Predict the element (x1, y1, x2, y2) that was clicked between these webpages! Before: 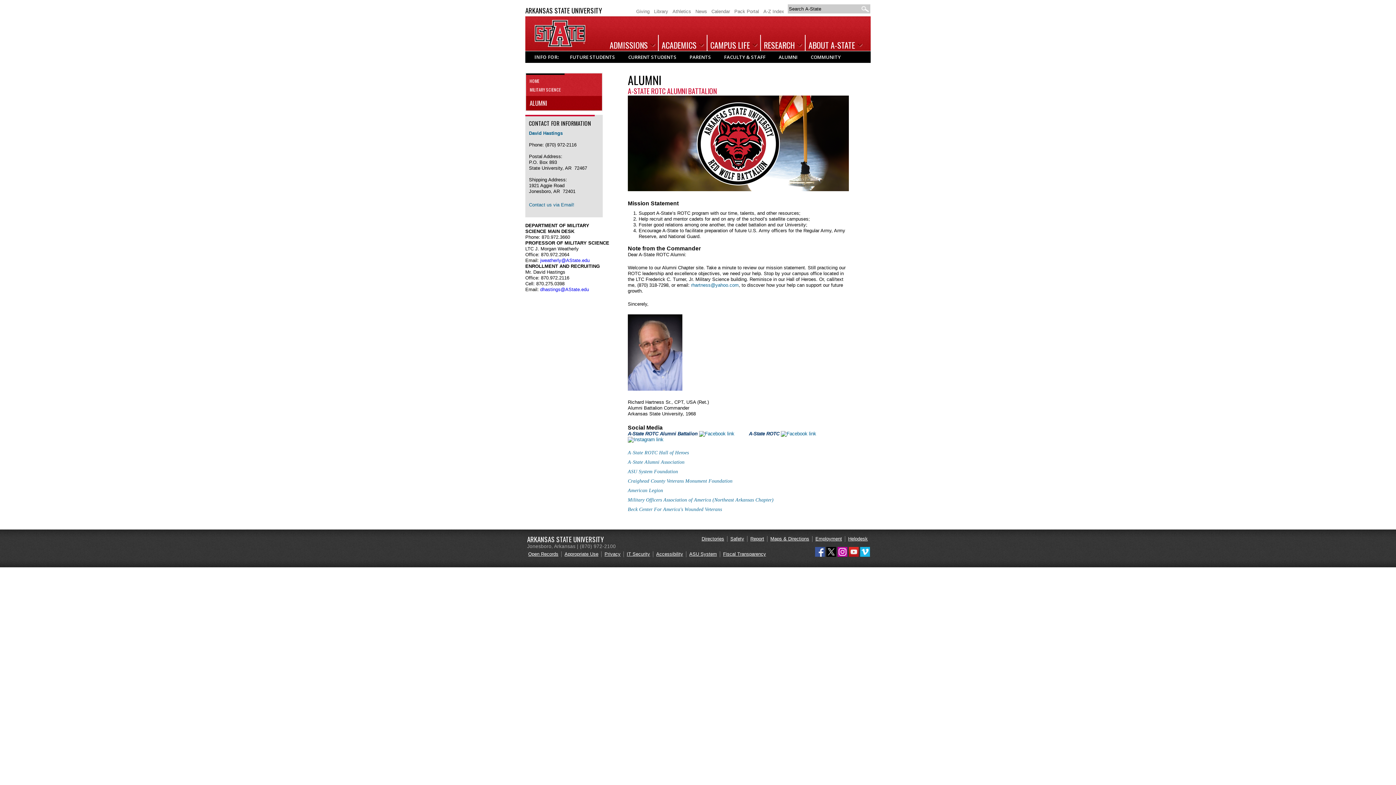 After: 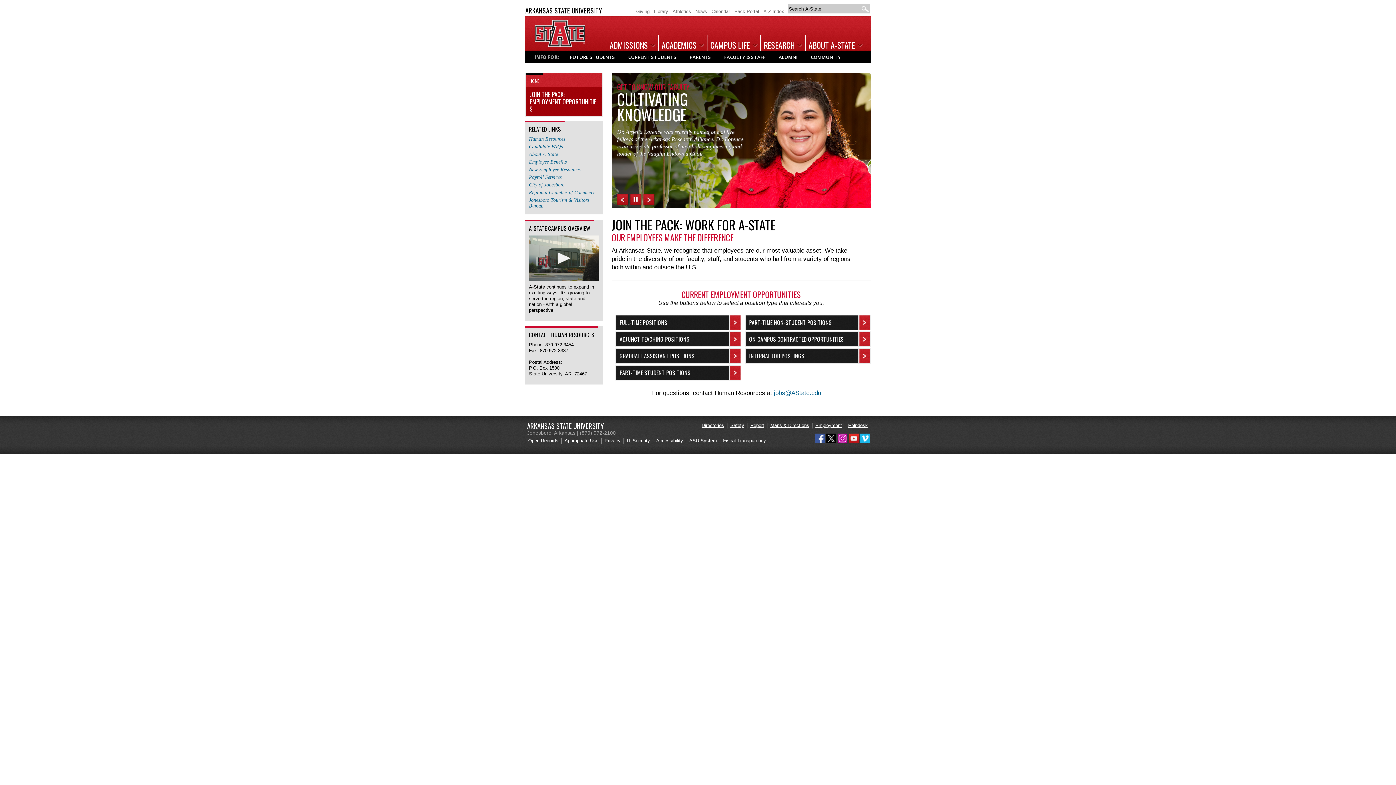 Action: bbox: (815, 536, 842, 541) label: Employment